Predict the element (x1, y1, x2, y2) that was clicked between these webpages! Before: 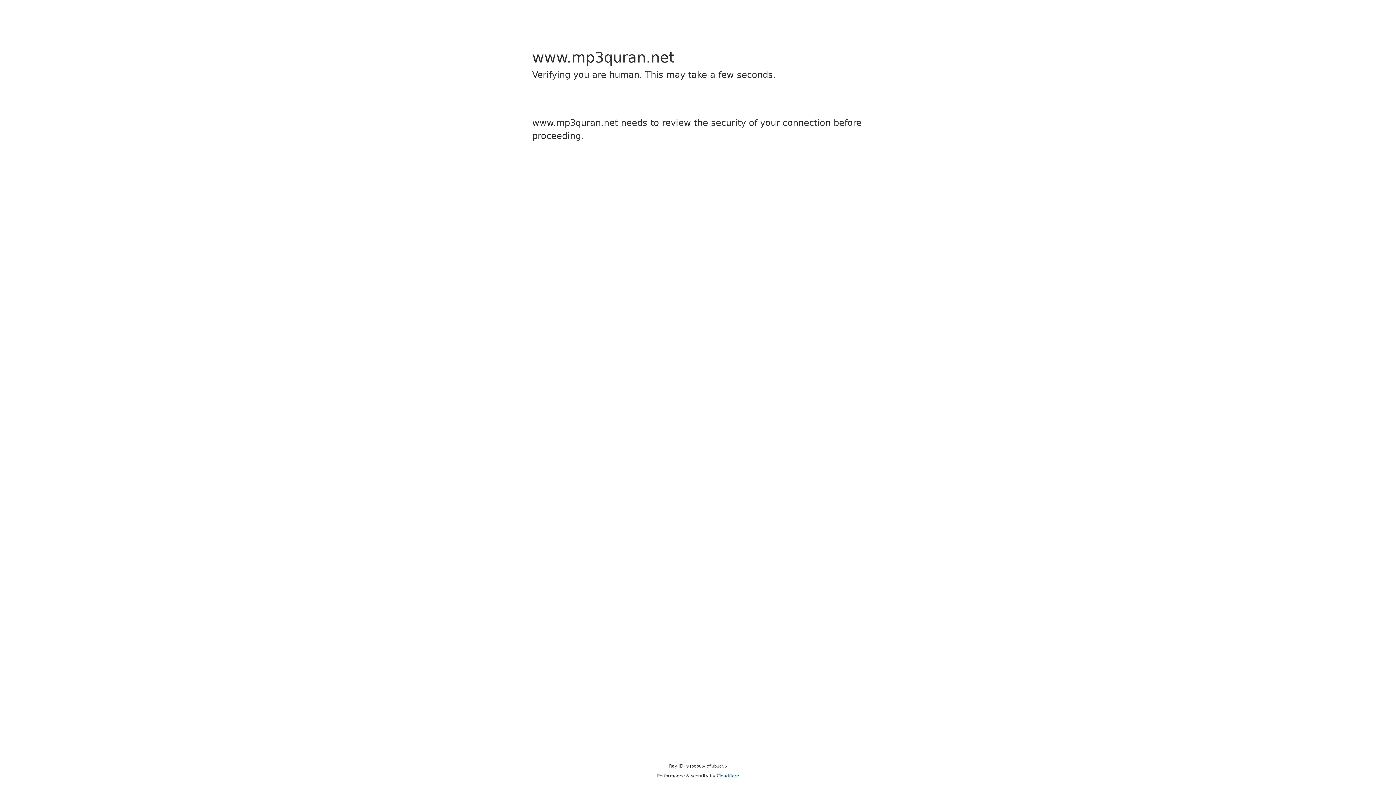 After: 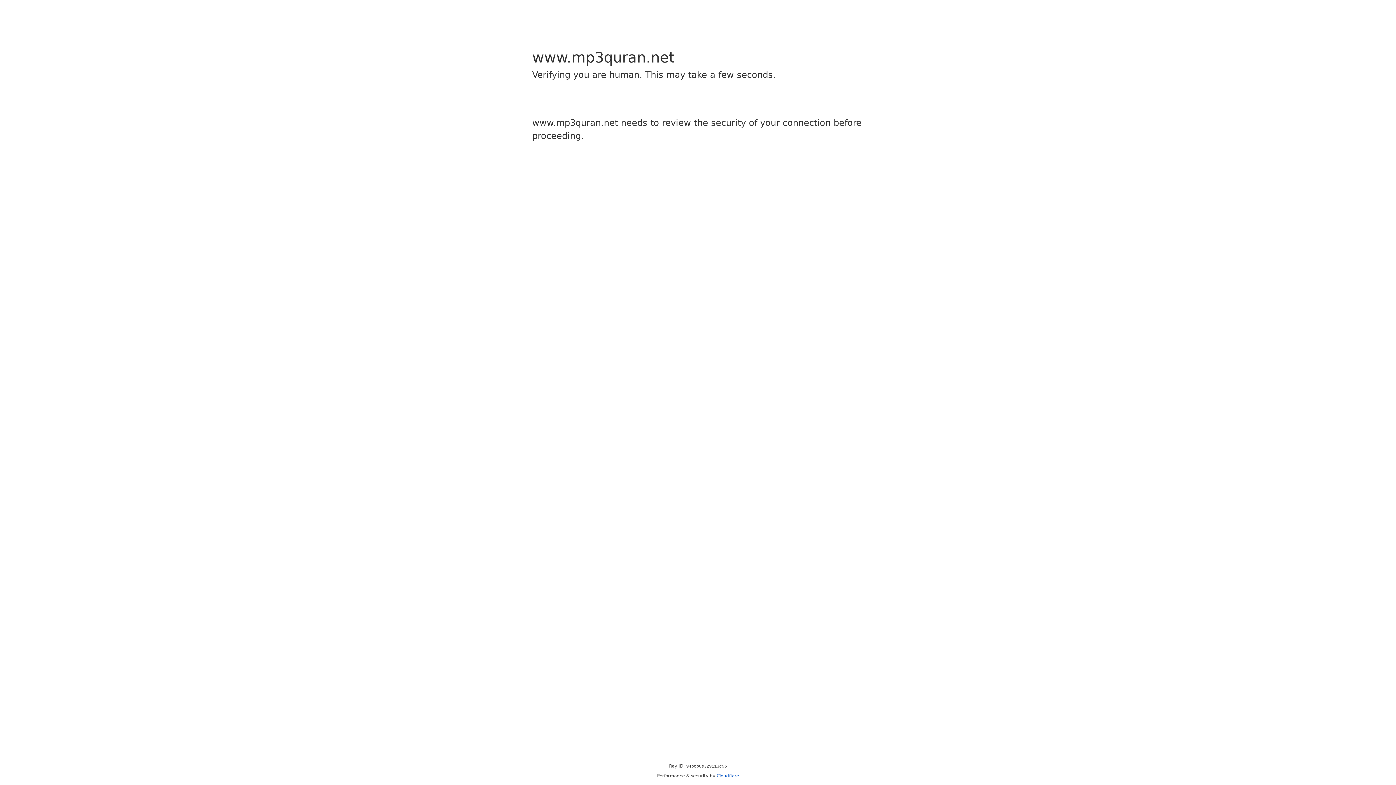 Action: bbox: (716, 773, 739, 778) label: Cloudflare